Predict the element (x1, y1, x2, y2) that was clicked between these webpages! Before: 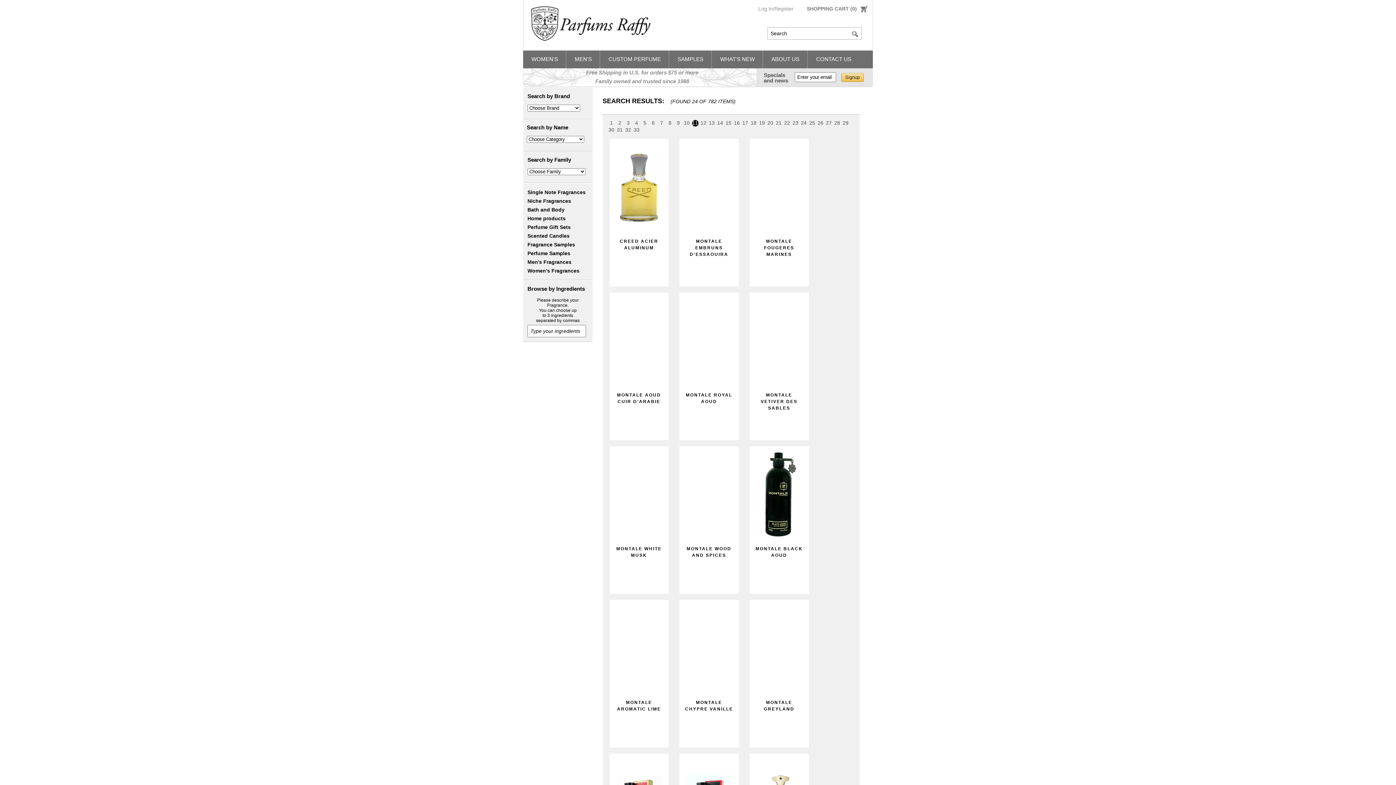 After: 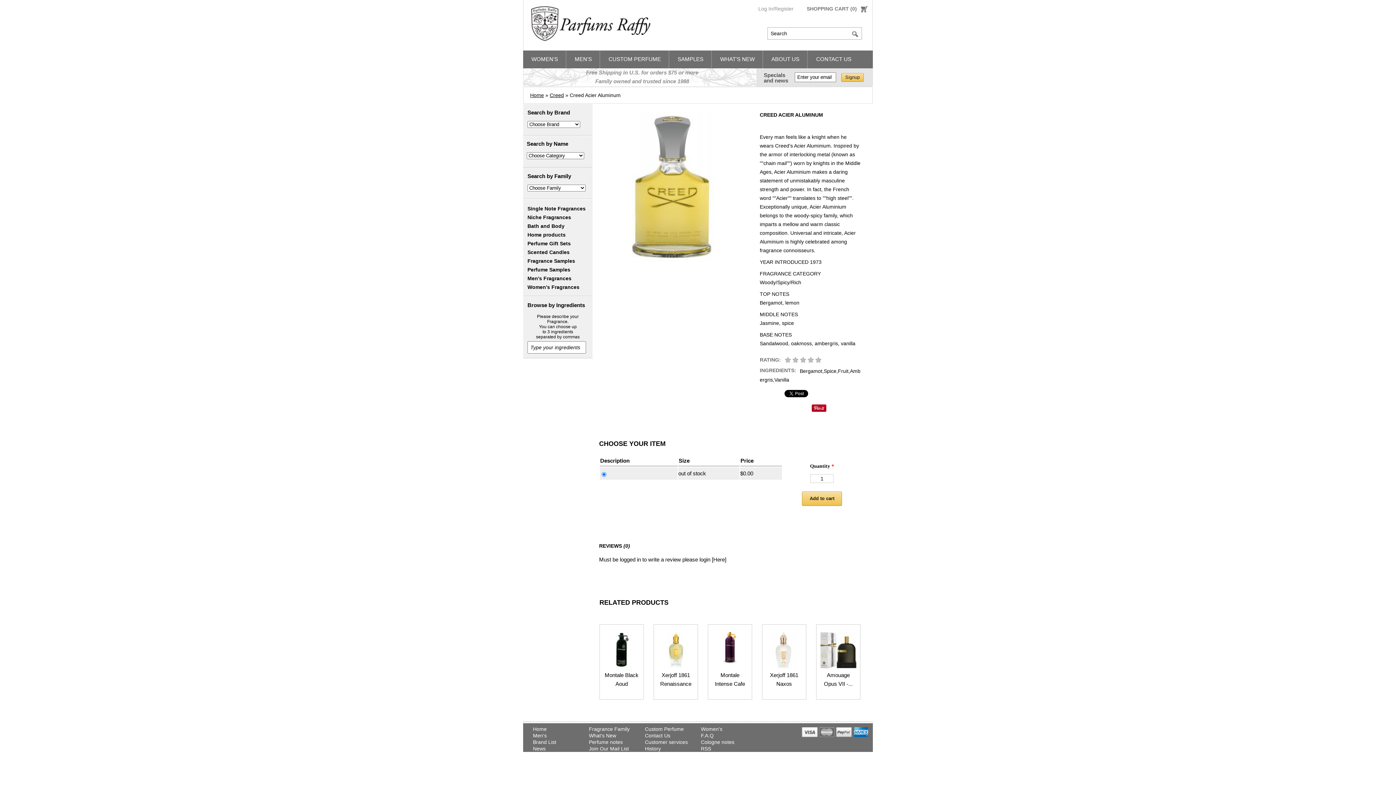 Action: bbox: (609, 140, 668, 238)